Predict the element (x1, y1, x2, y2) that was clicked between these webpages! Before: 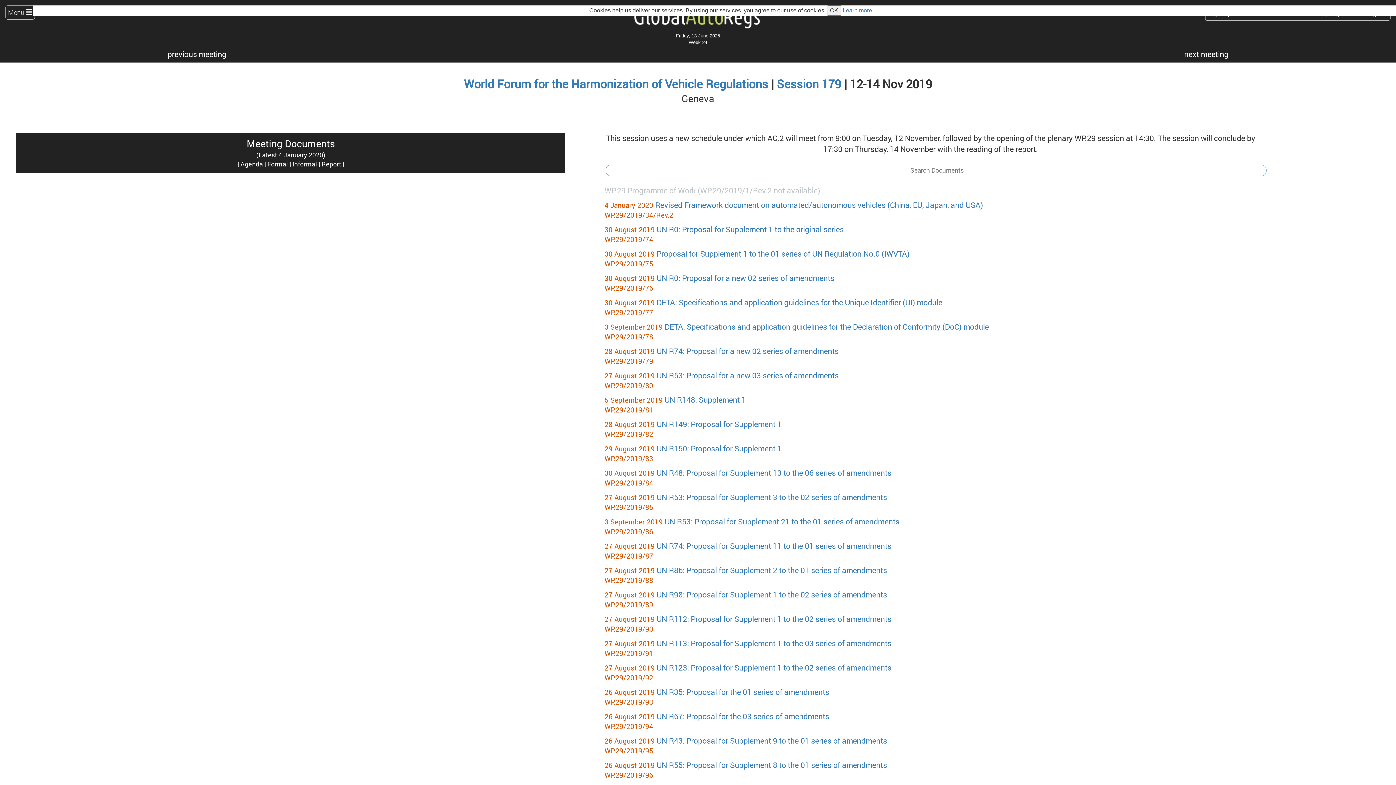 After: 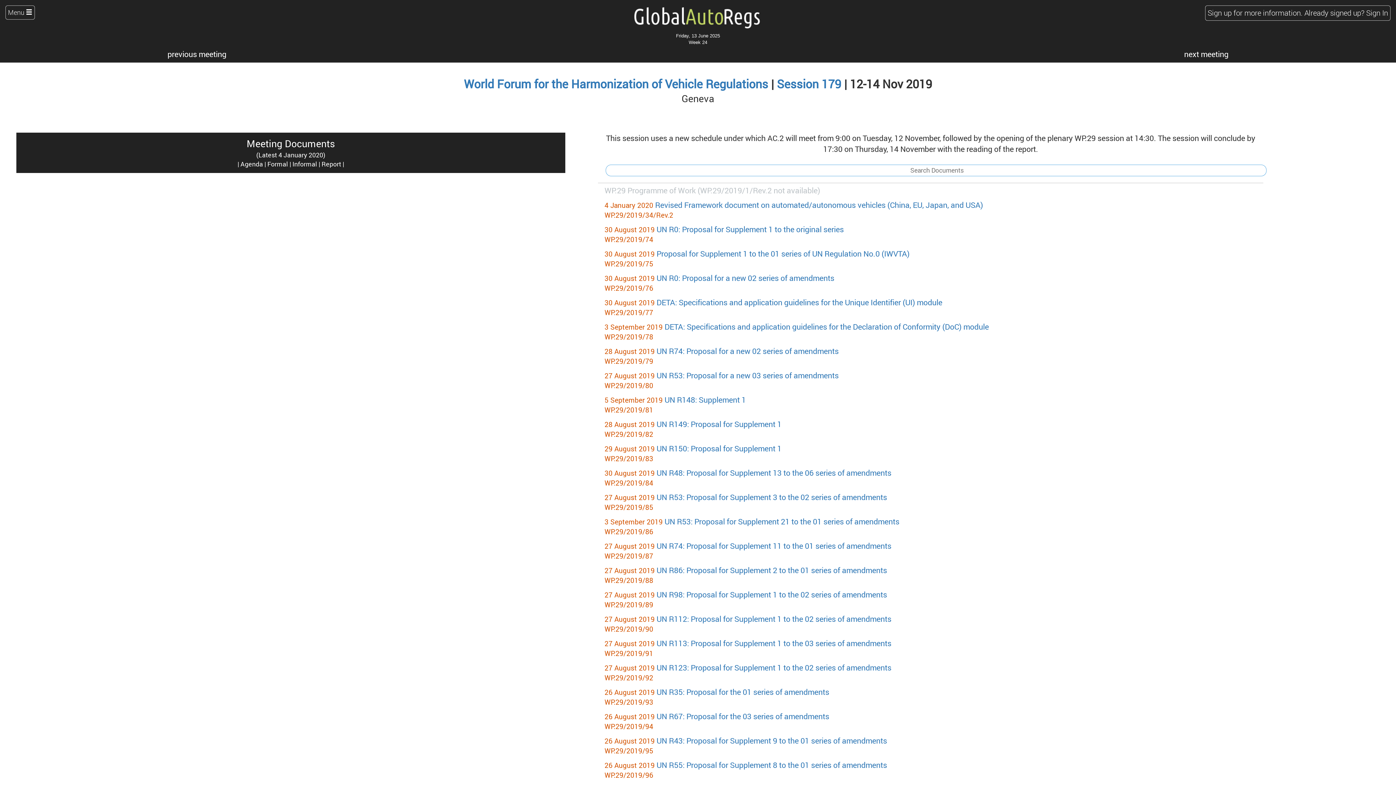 Action: bbox: (827, 5, 841, 15) label: OK